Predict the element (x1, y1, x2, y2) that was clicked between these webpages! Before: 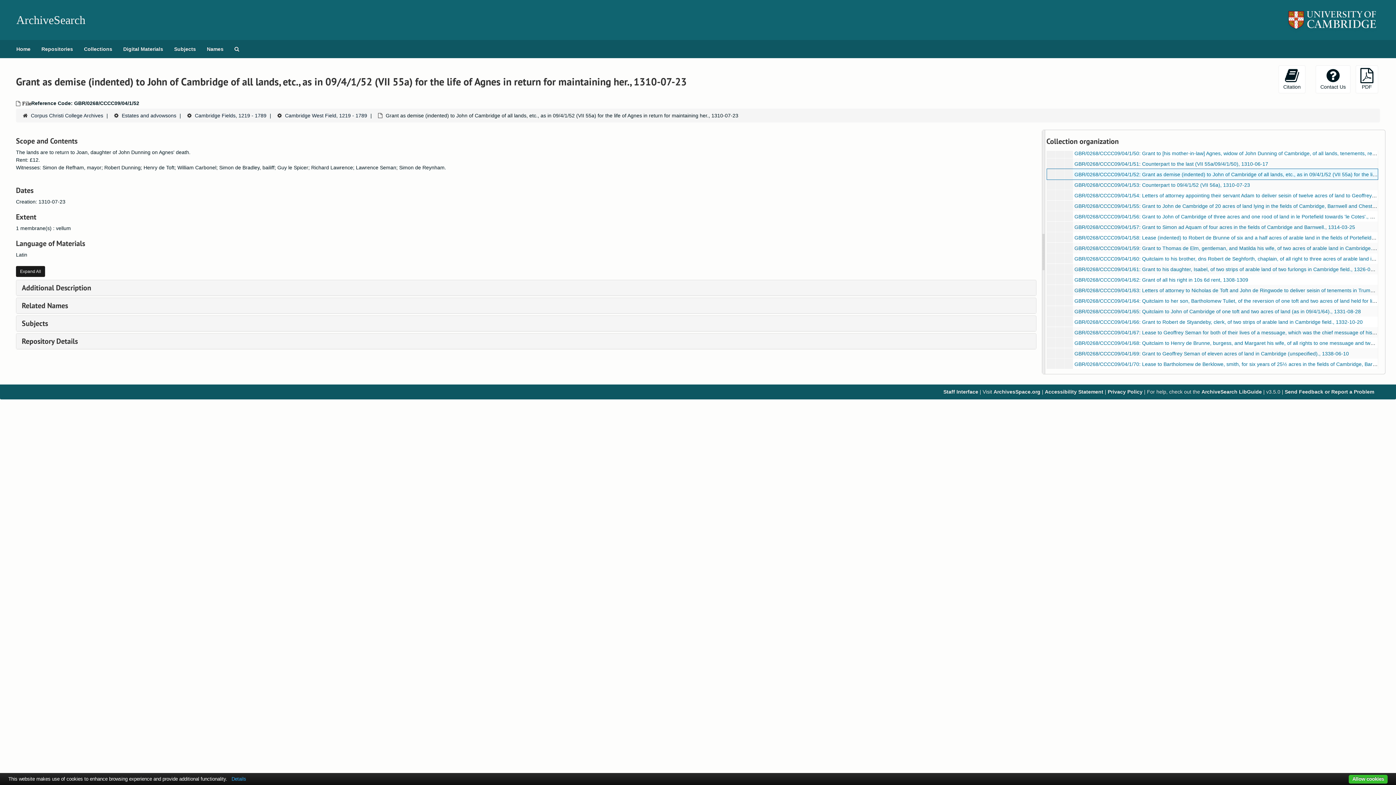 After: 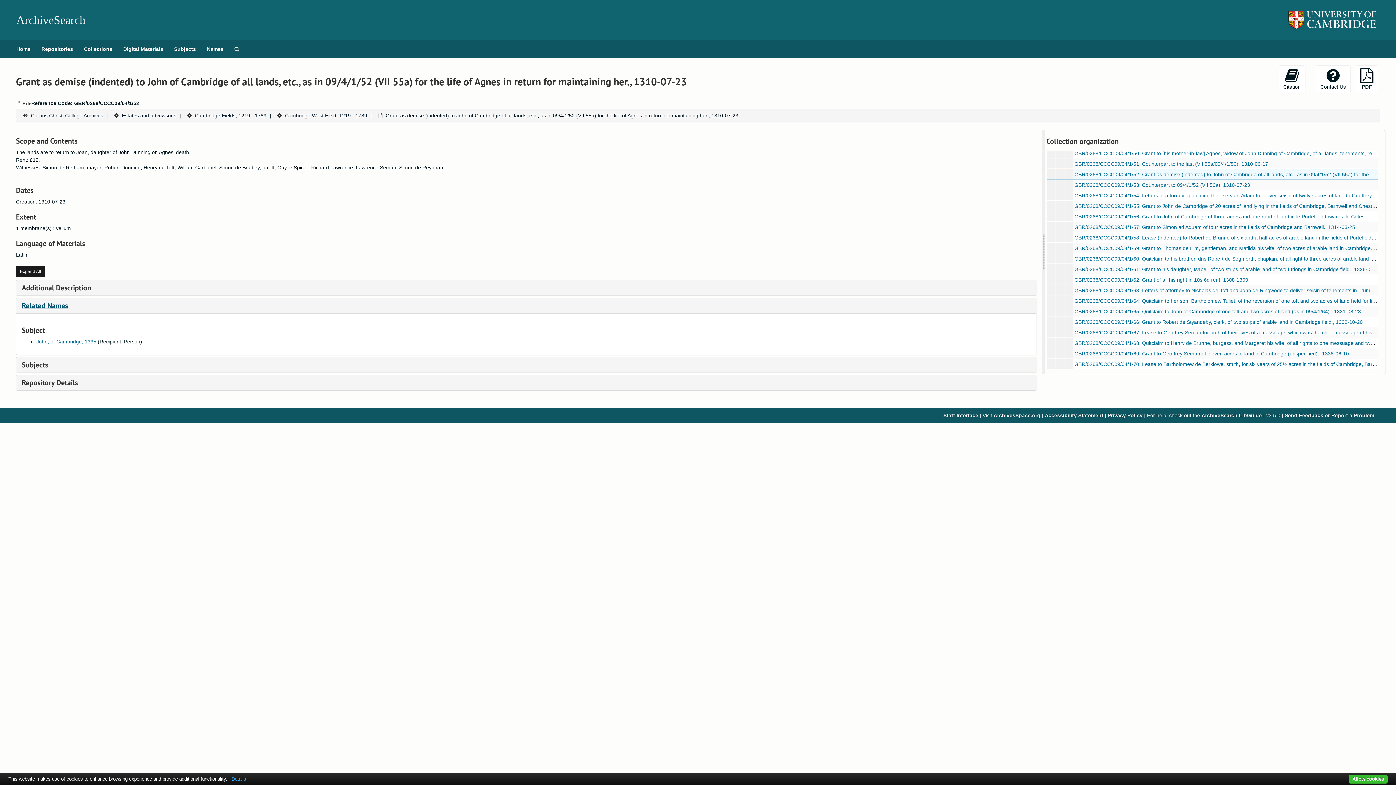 Action: bbox: (21, 301, 68, 310) label: Related Names